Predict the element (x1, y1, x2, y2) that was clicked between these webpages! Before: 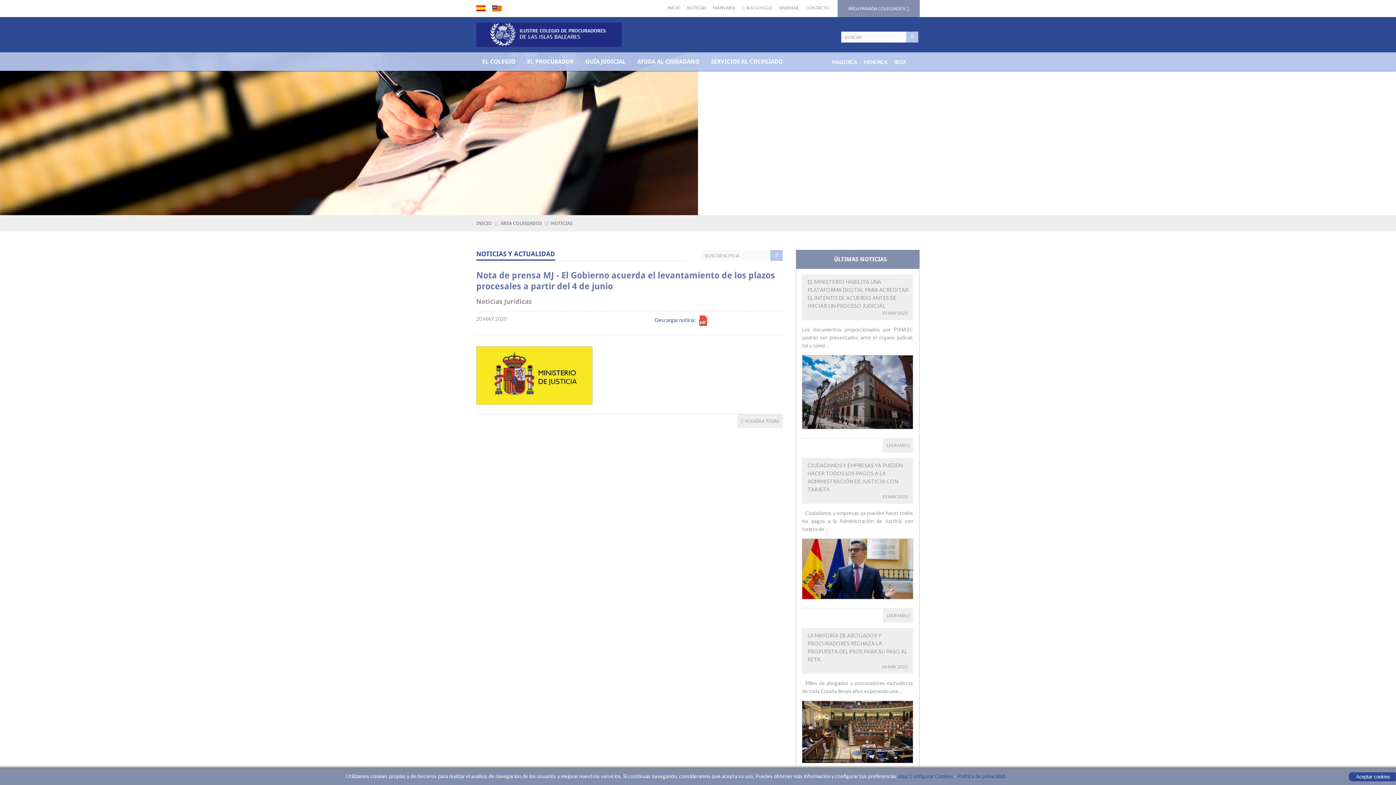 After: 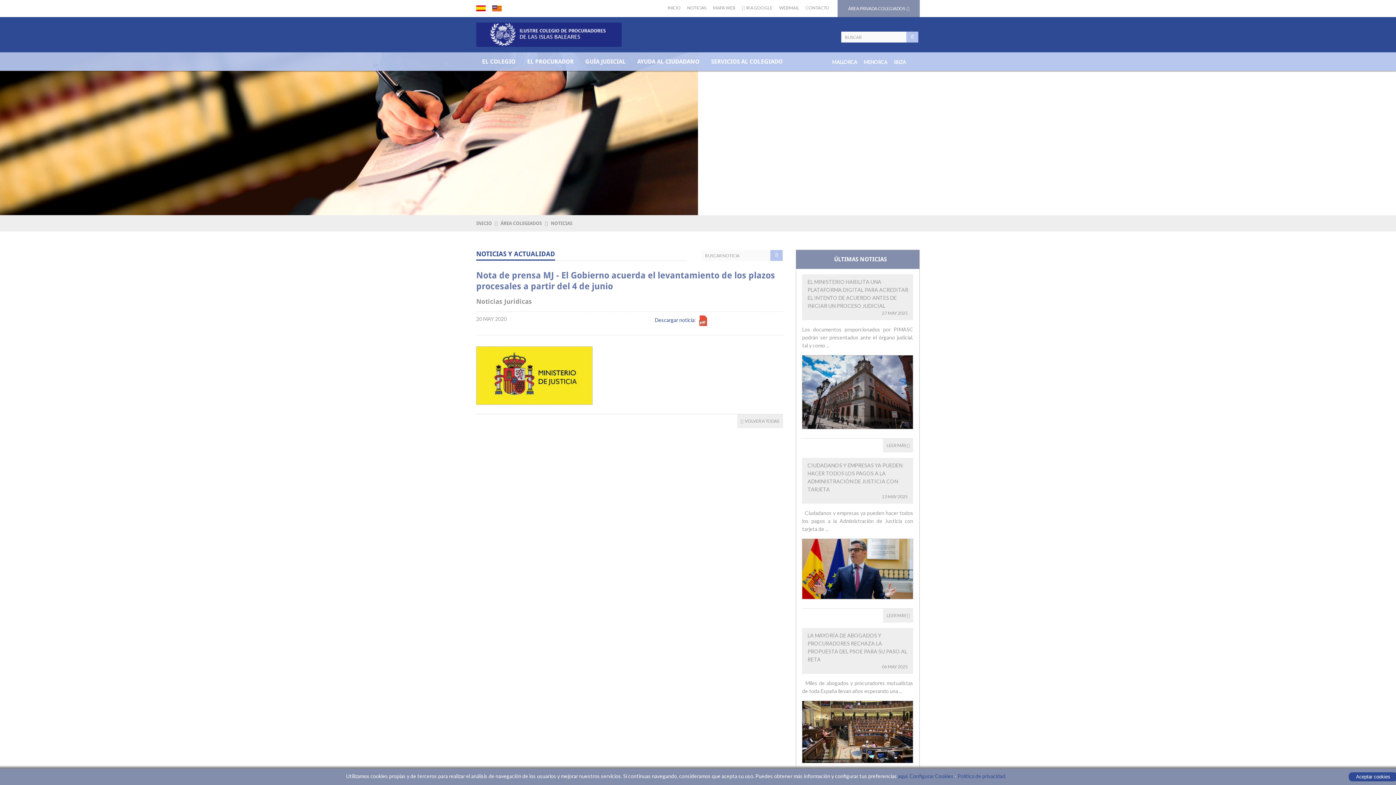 Action: bbox: (476, 369, 592, 375)